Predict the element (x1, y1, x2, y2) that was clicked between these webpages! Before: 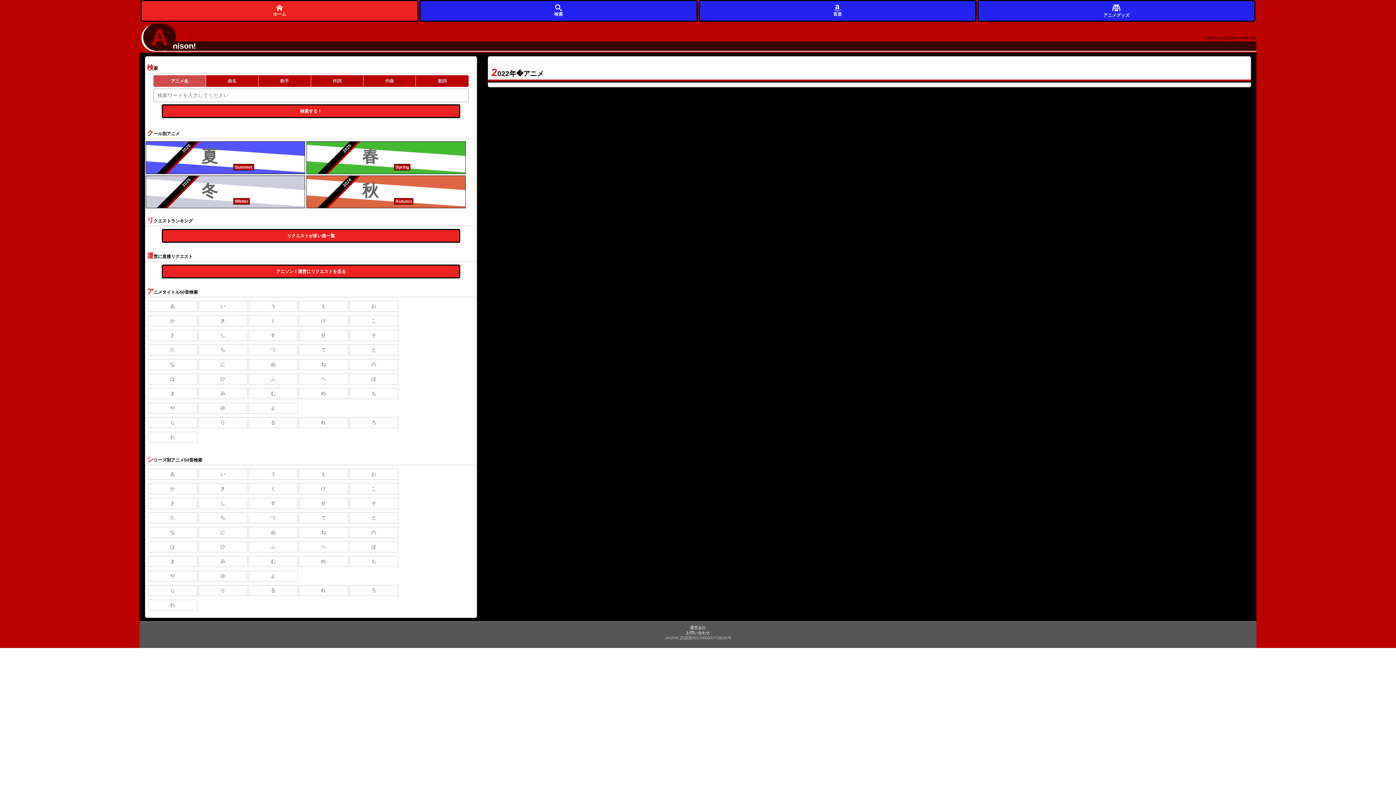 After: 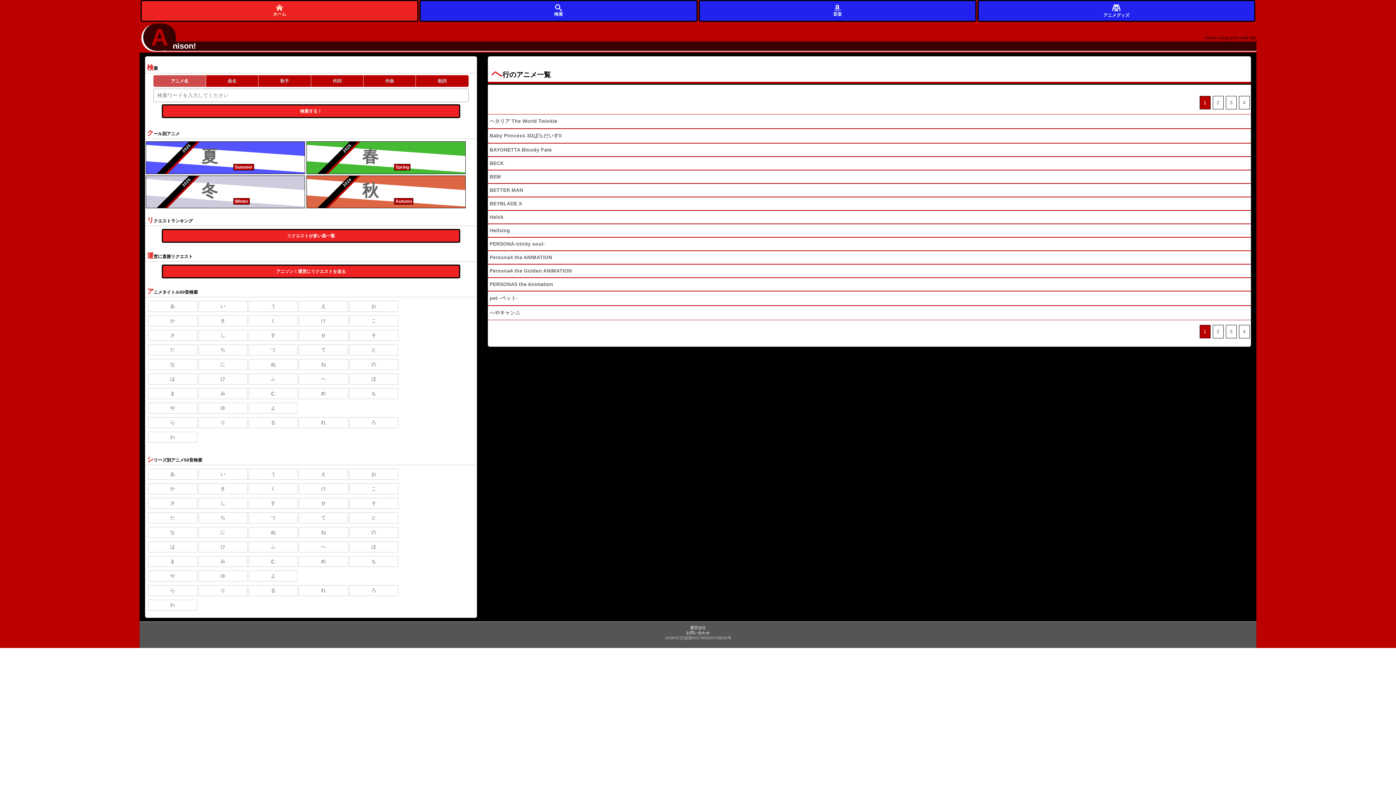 Action: bbox: (299, 373, 348, 384) label: へ